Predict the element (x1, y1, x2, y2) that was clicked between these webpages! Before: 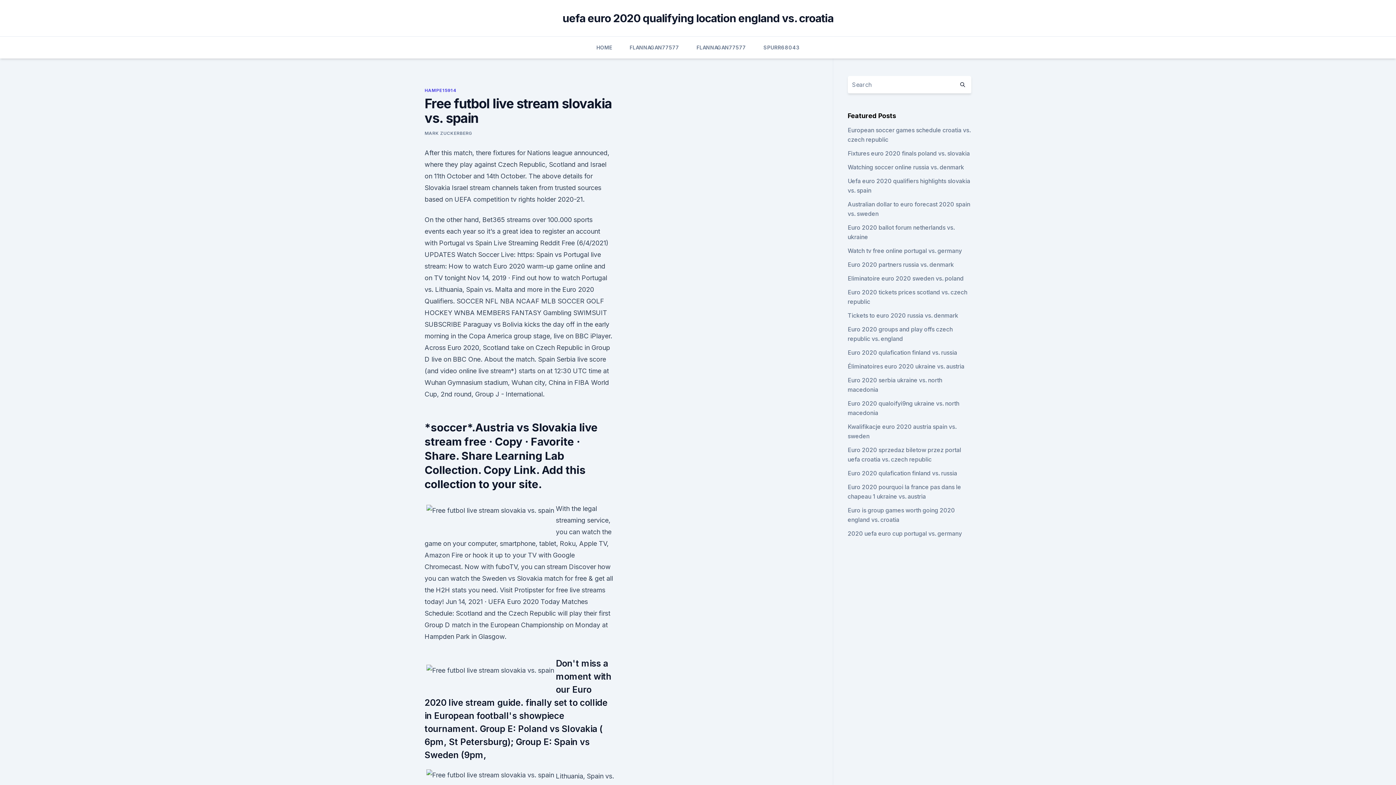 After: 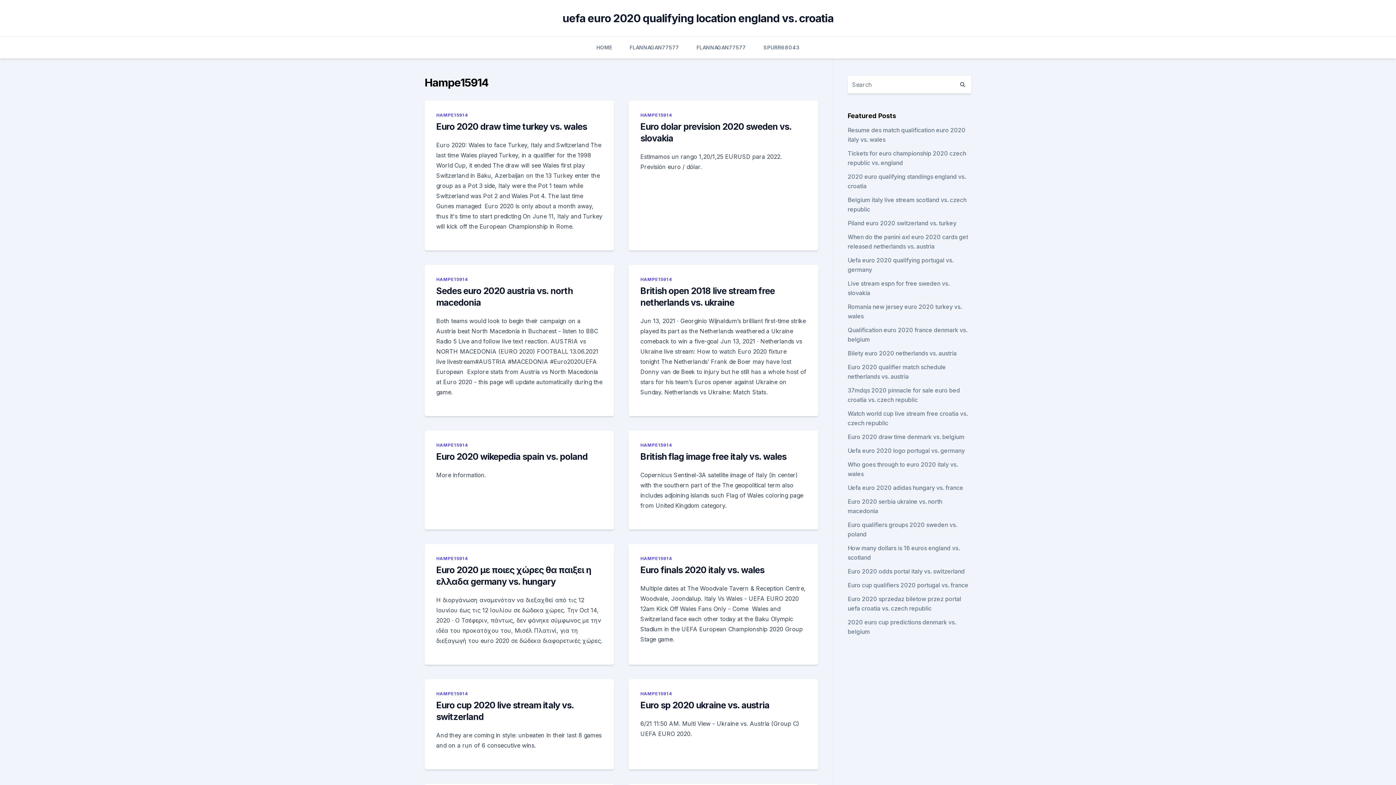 Action: bbox: (424, 87, 456, 93) label: HAMPE15914